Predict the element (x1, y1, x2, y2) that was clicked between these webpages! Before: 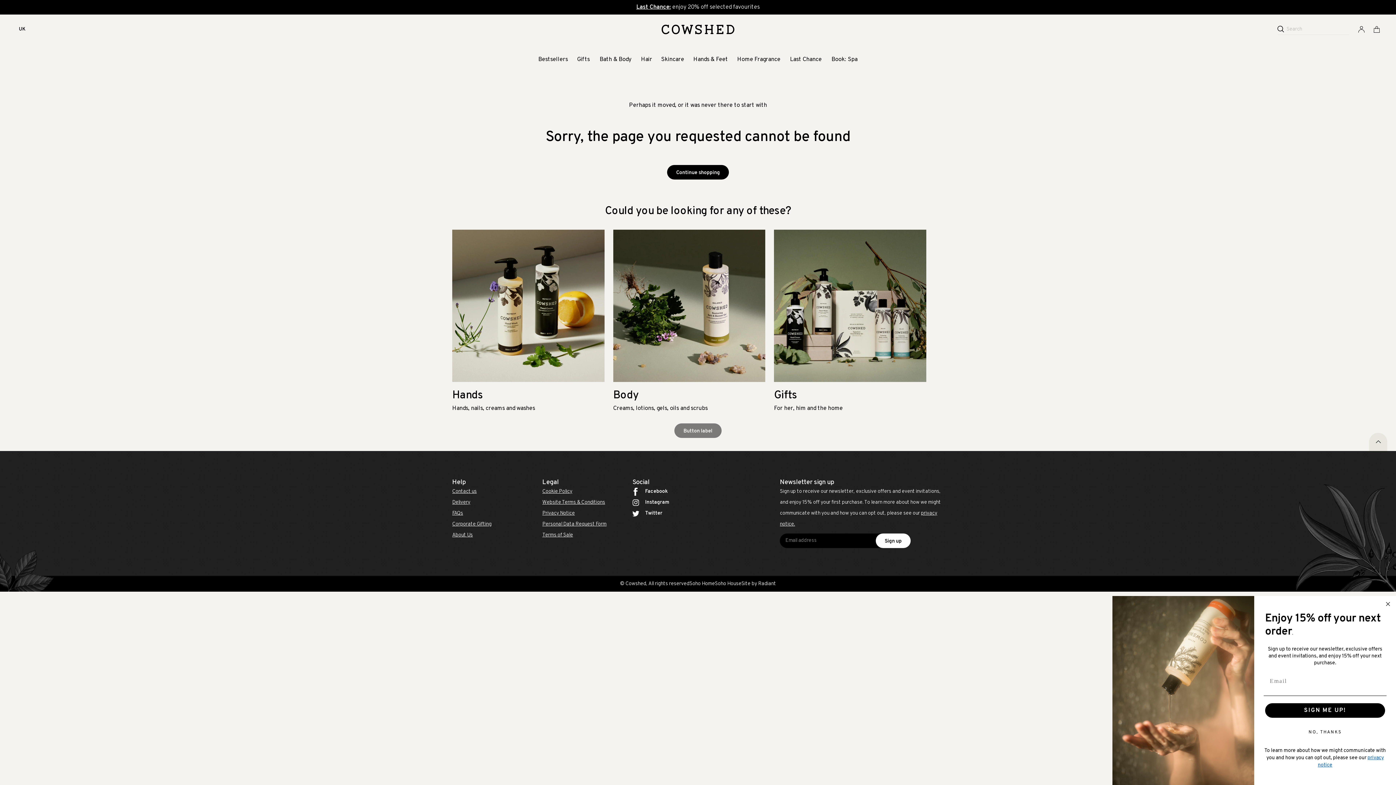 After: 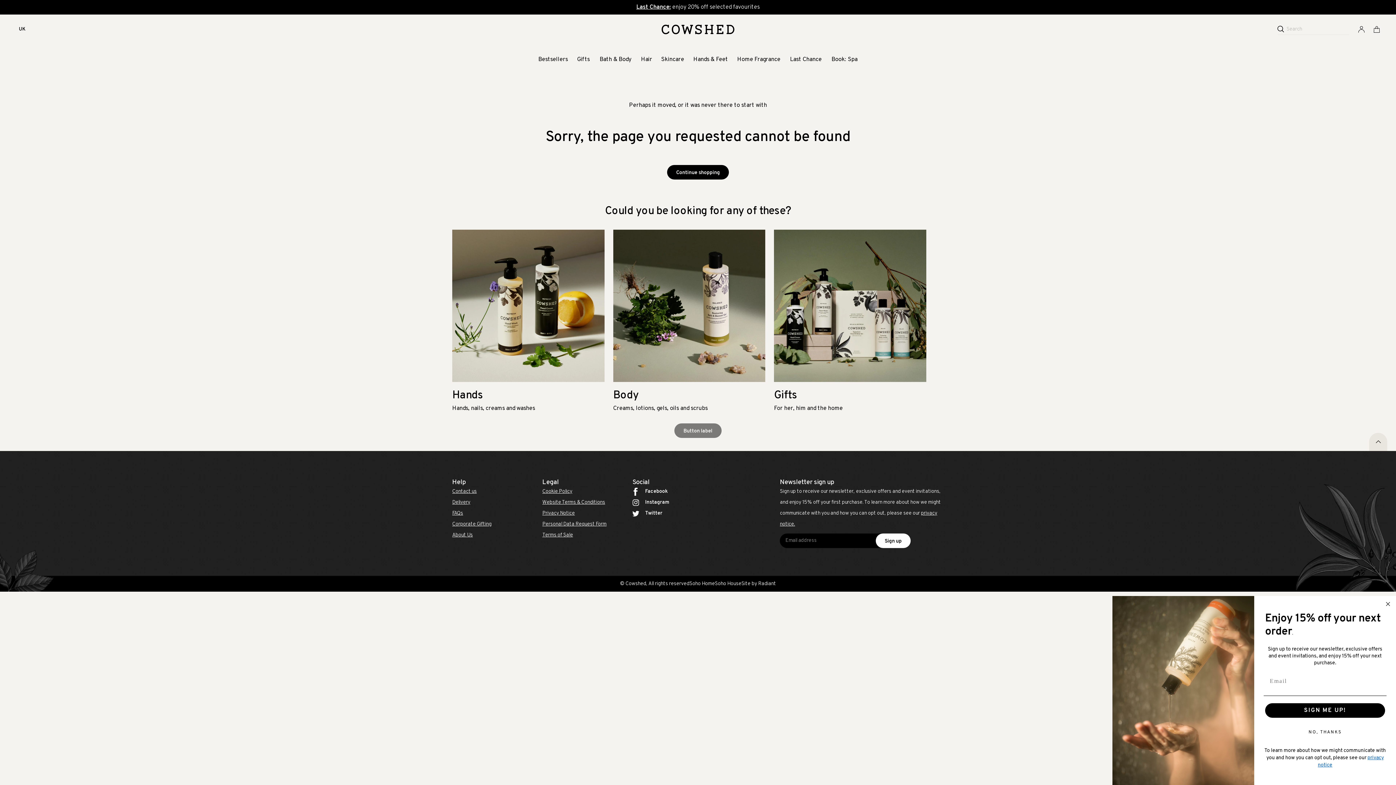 Action: bbox: (774, 389, 926, 402) label: Gifts